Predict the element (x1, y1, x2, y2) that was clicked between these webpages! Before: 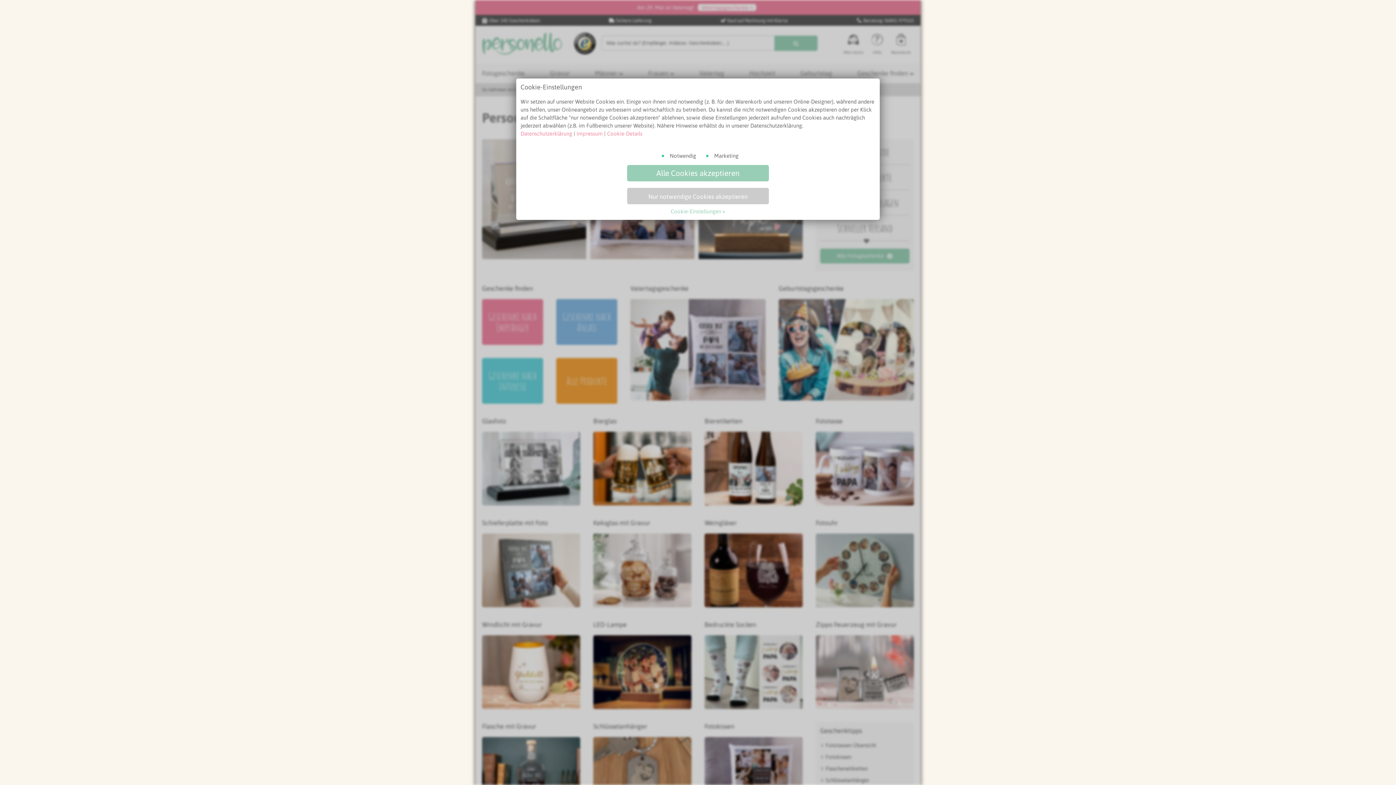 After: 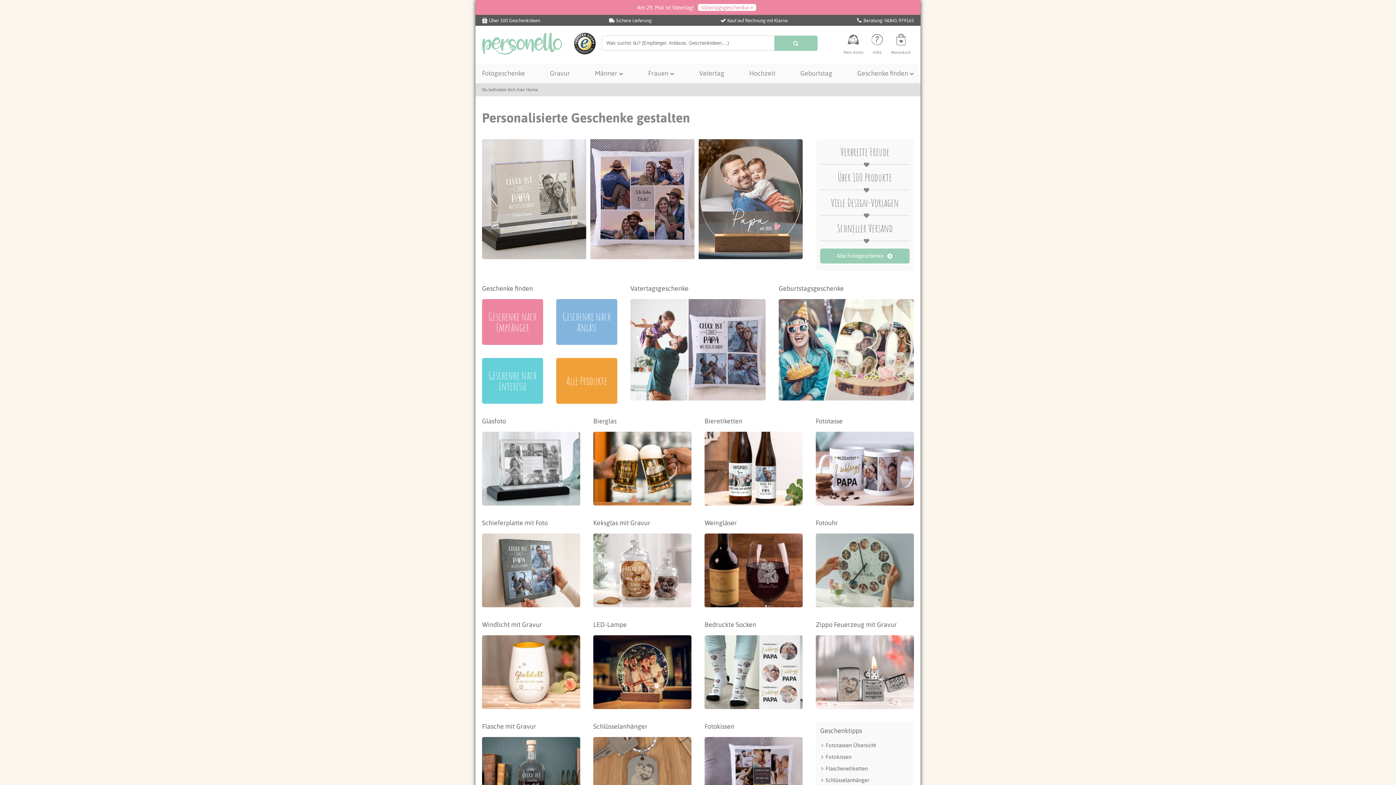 Action: label: Alle Cookies akzeptieren bbox: (627, 165, 769, 181)